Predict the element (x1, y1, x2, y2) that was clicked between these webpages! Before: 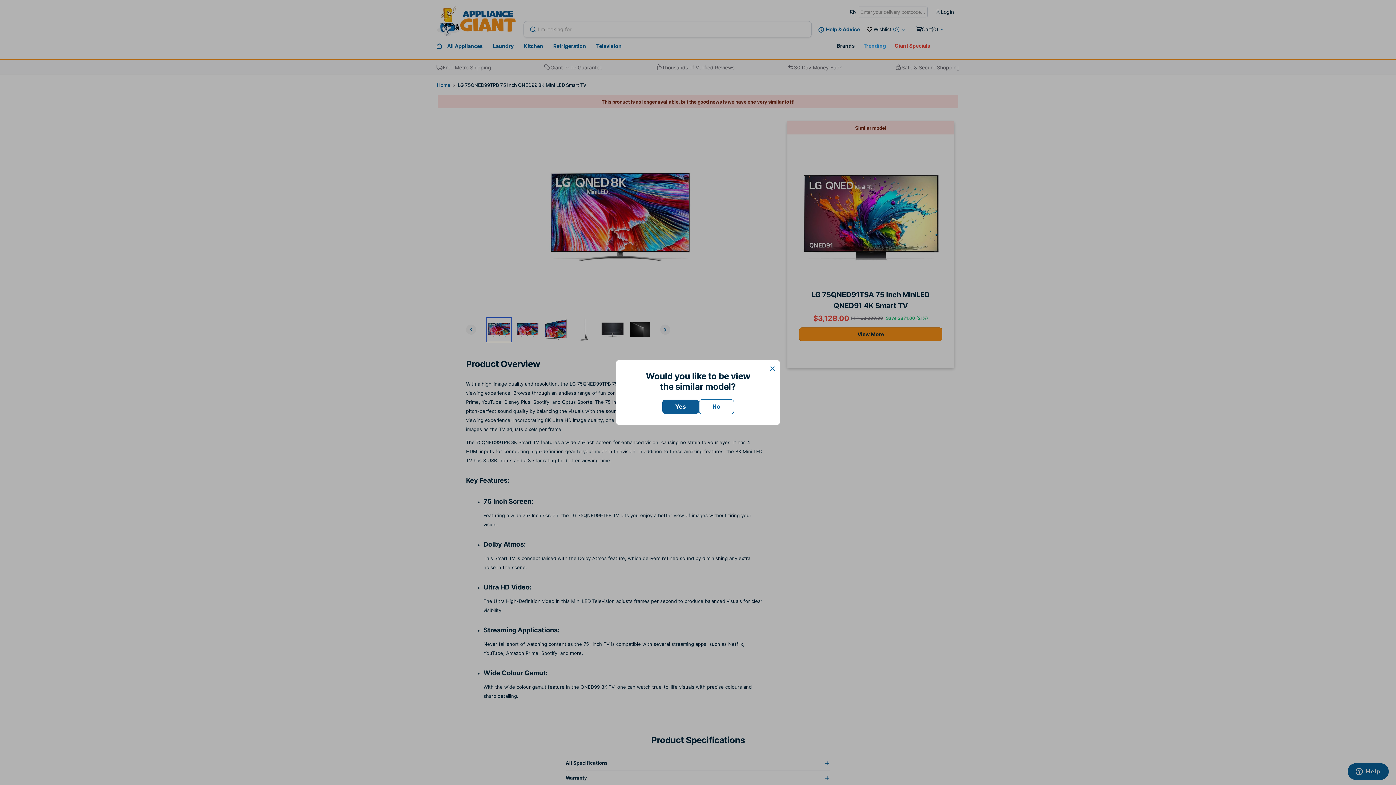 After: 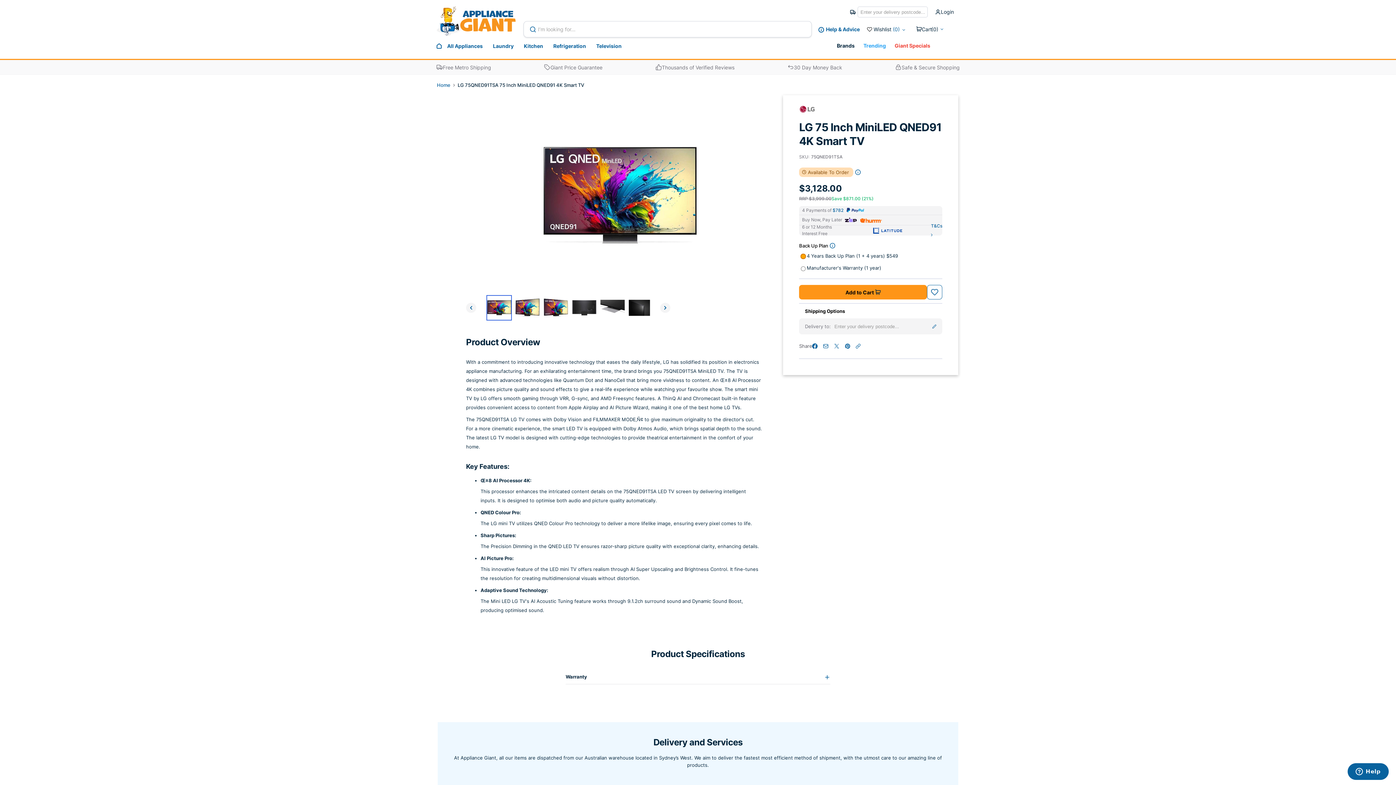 Action: label: Yes bbox: (662, 399, 699, 414)